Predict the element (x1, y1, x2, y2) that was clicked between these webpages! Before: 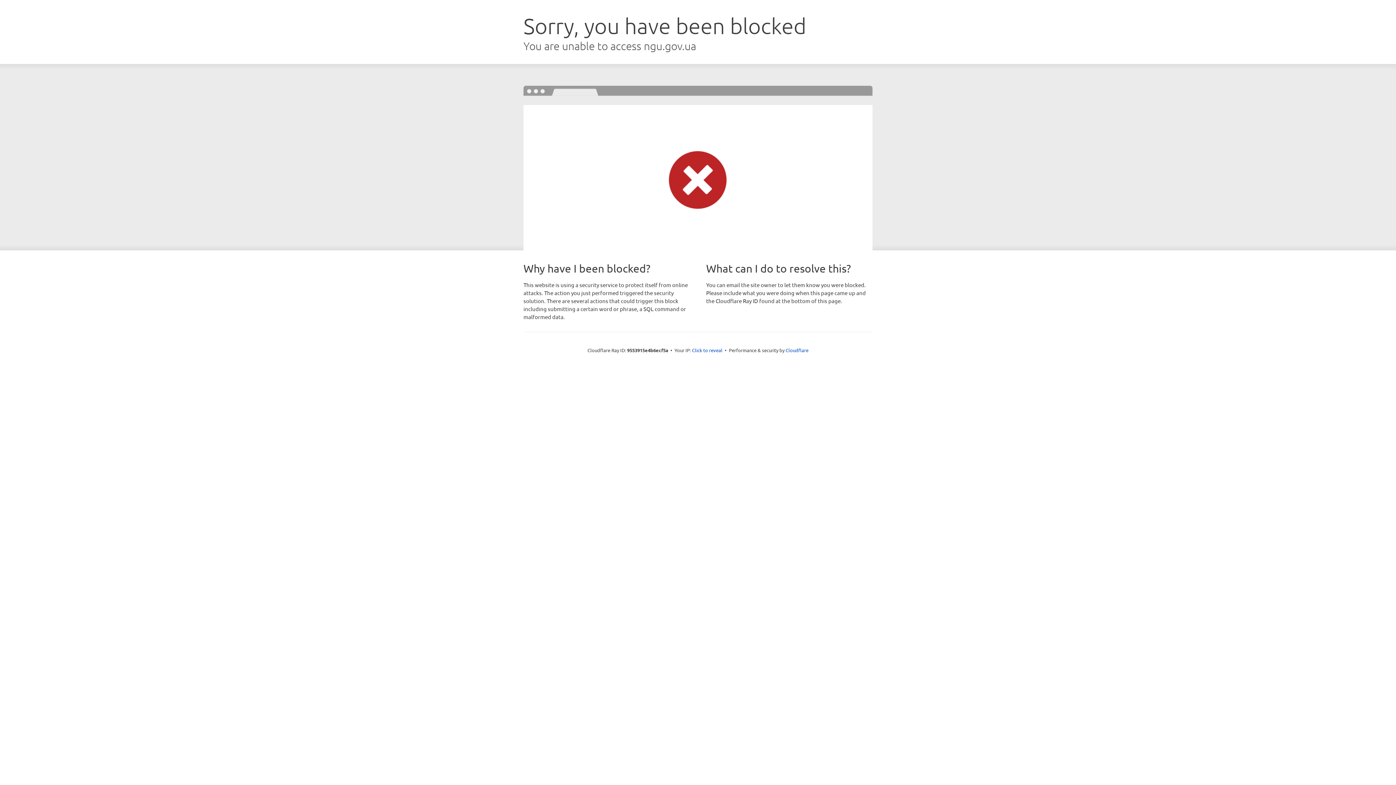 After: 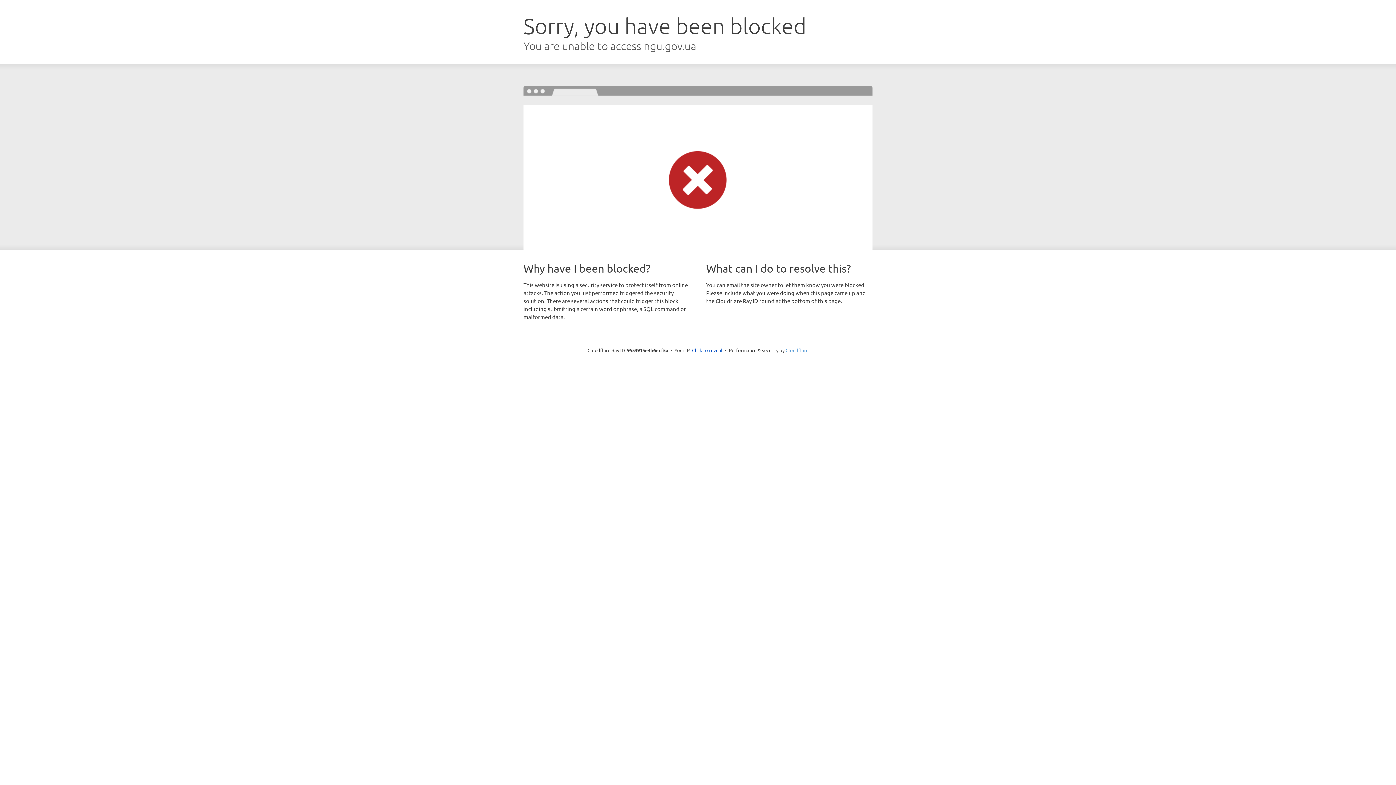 Action: label: Cloudflare bbox: (785, 347, 808, 353)